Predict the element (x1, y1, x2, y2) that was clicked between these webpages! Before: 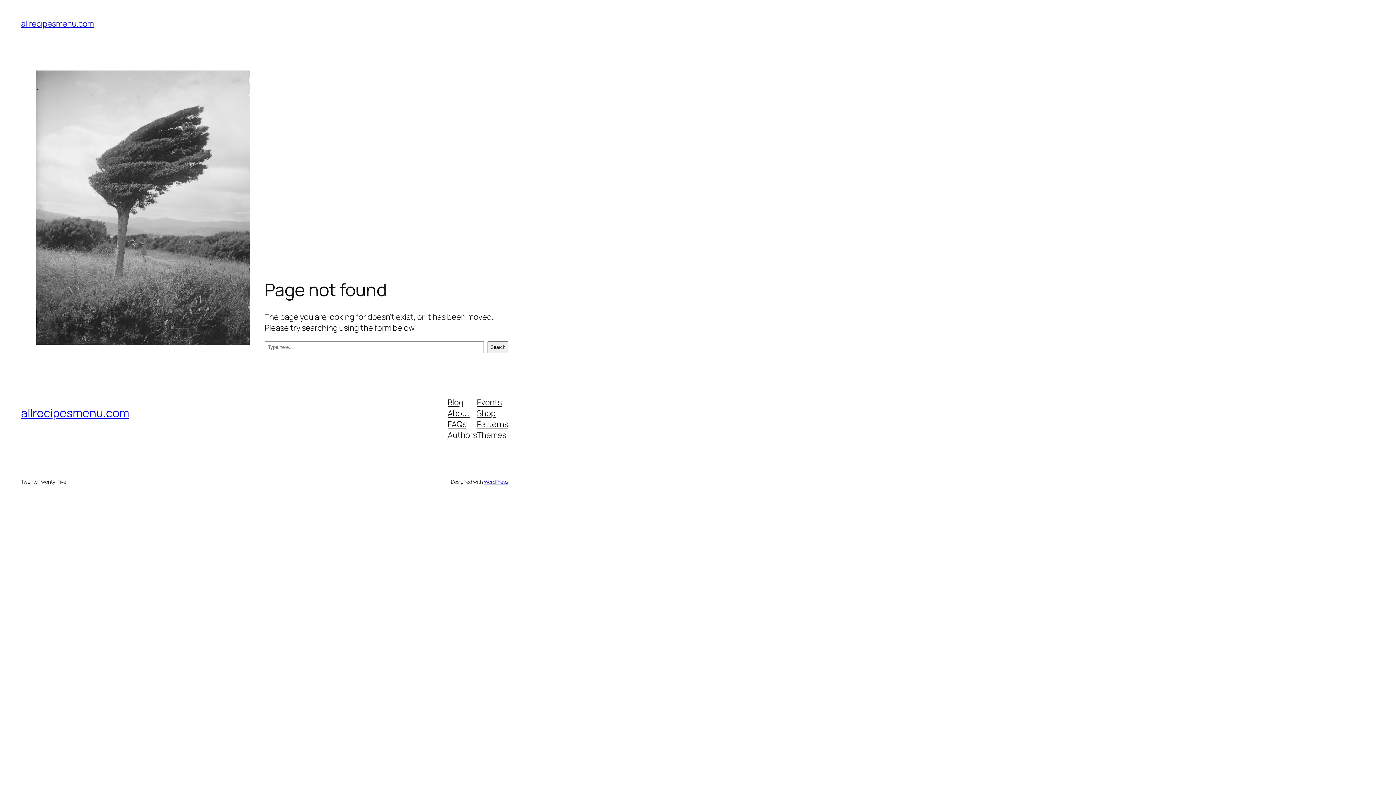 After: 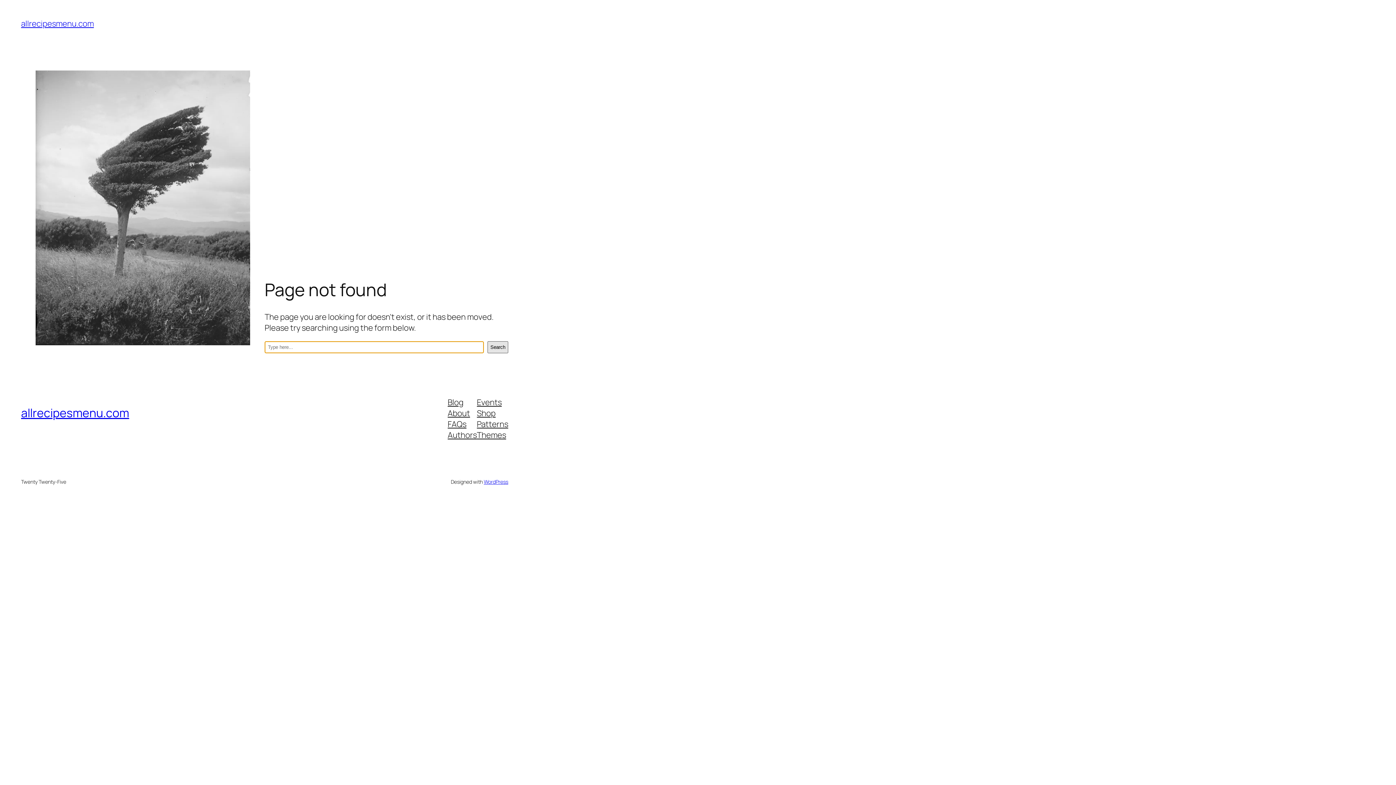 Action: bbox: (487, 341, 508, 353) label: Search